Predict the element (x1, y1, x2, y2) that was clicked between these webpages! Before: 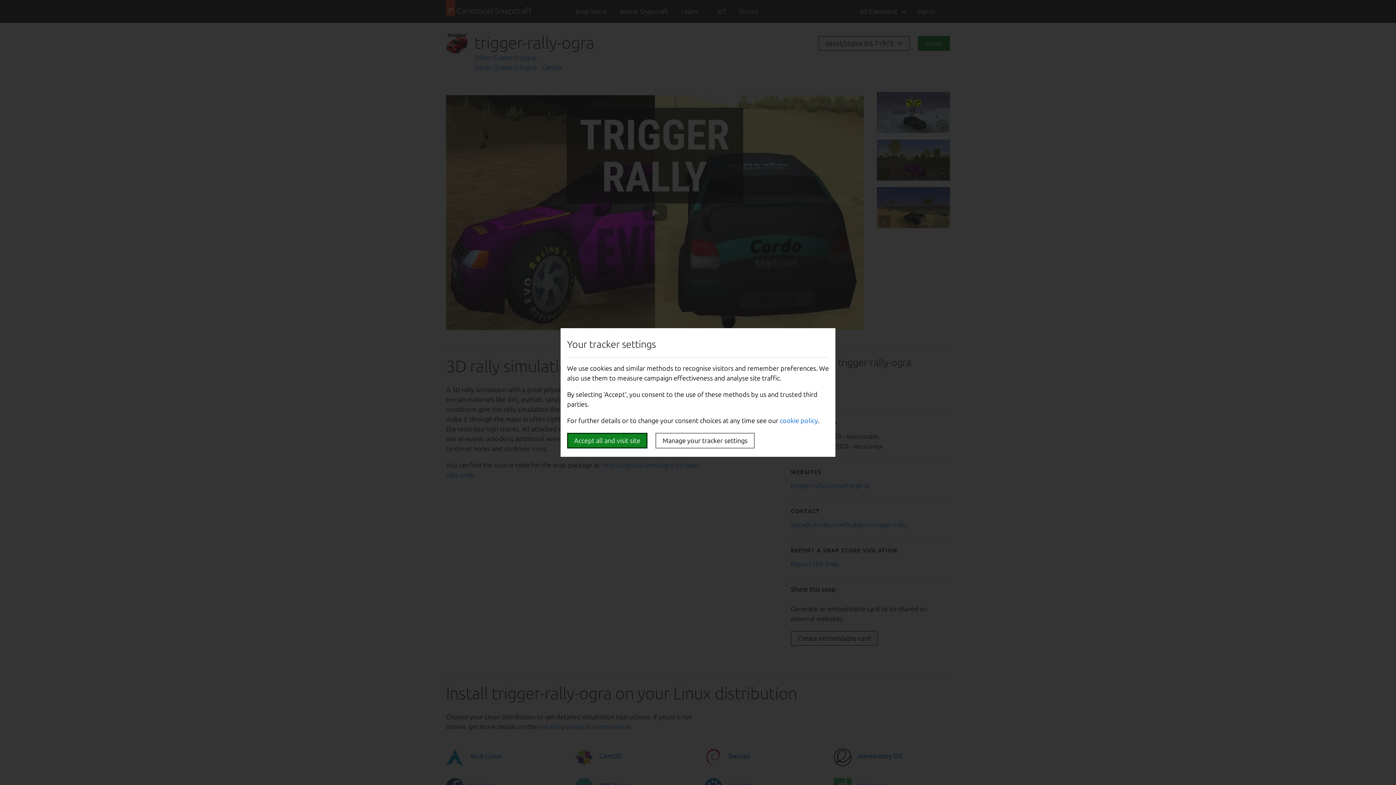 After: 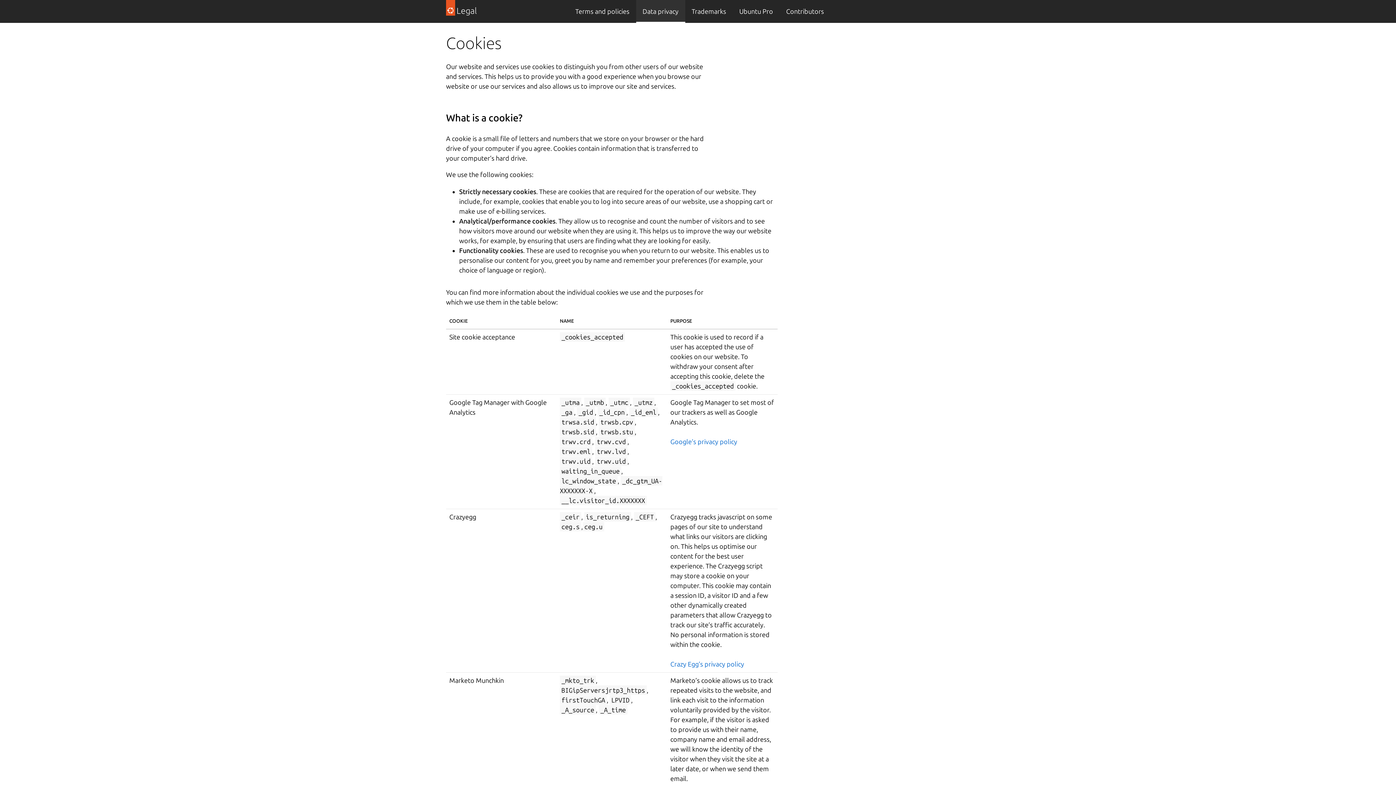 Action: label: cookie policy bbox: (780, 417, 818, 424)